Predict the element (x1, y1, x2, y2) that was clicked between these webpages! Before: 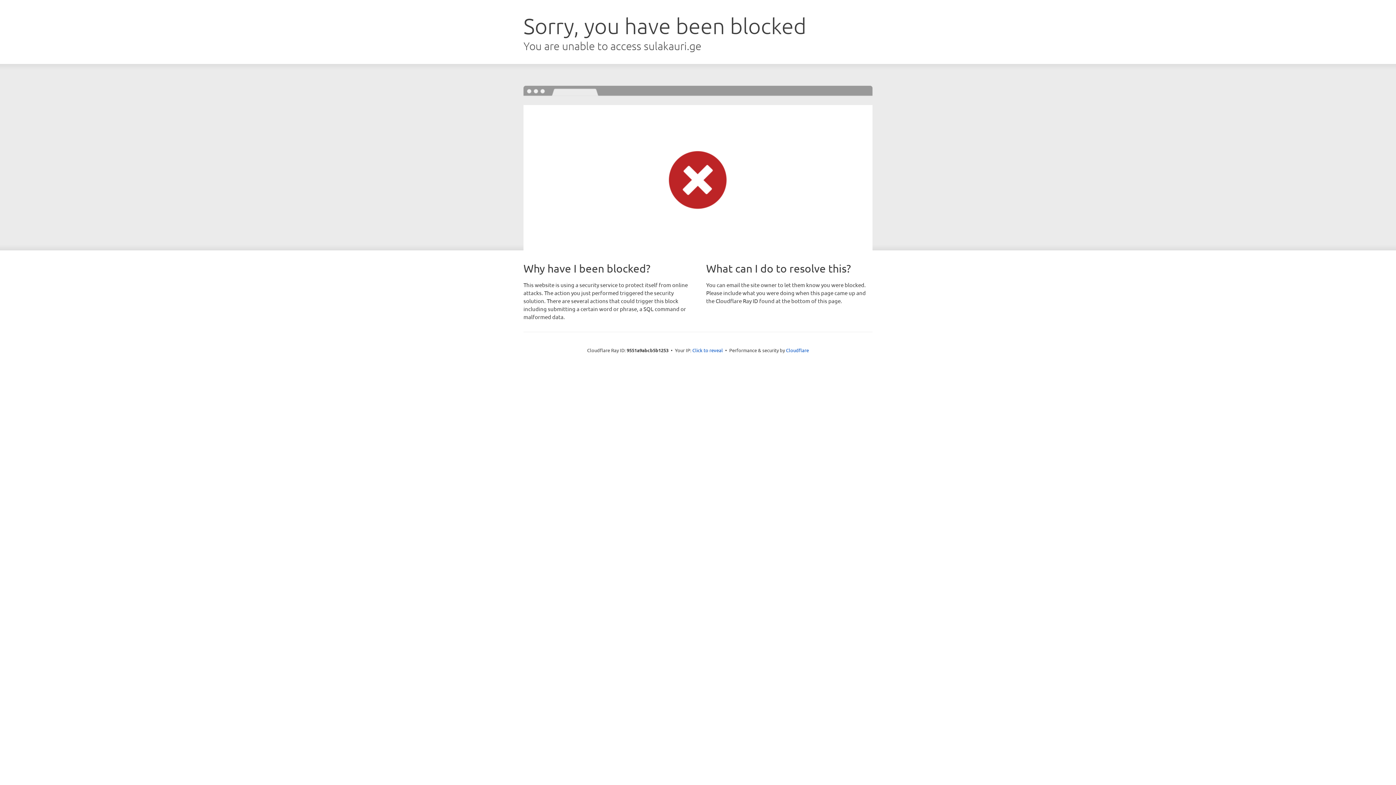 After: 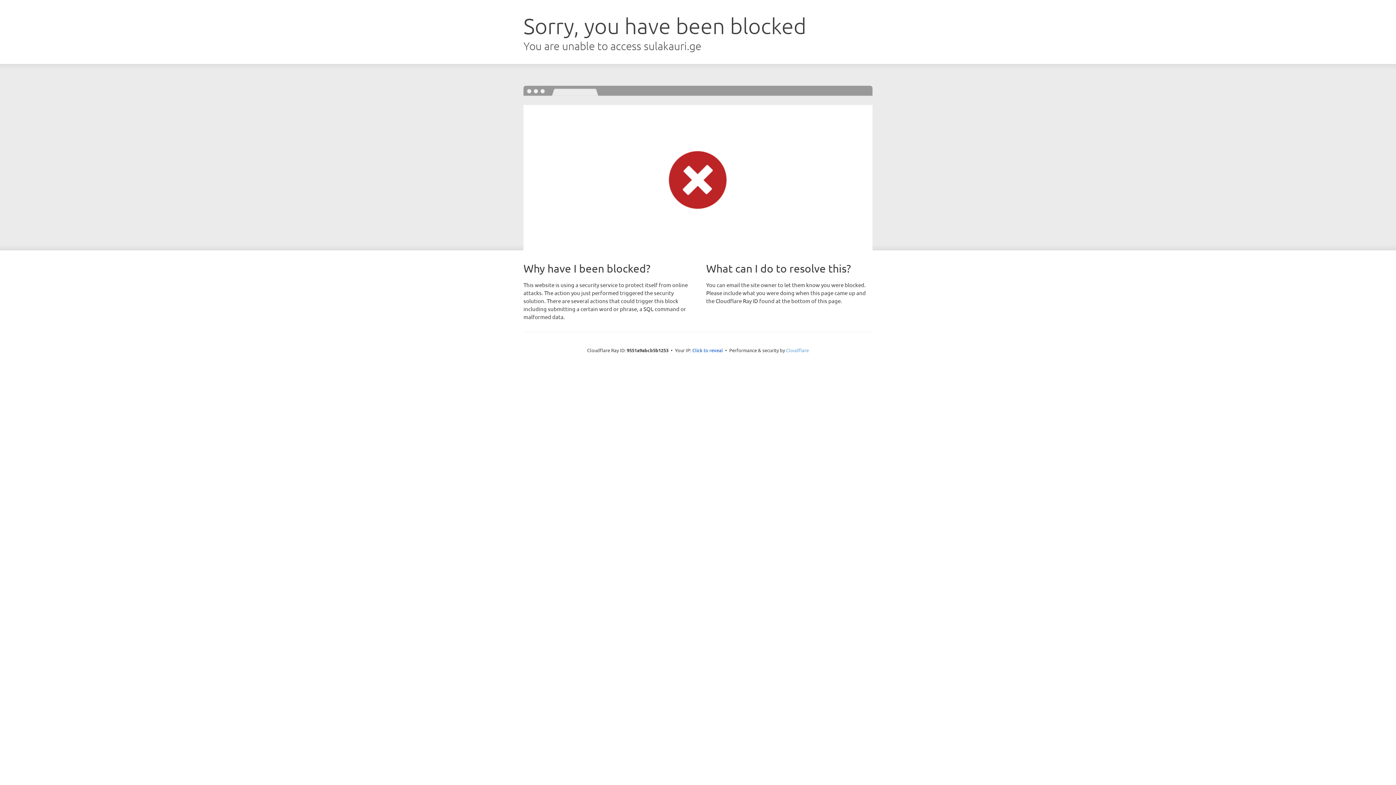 Action: label: Cloudflare bbox: (786, 347, 809, 353)